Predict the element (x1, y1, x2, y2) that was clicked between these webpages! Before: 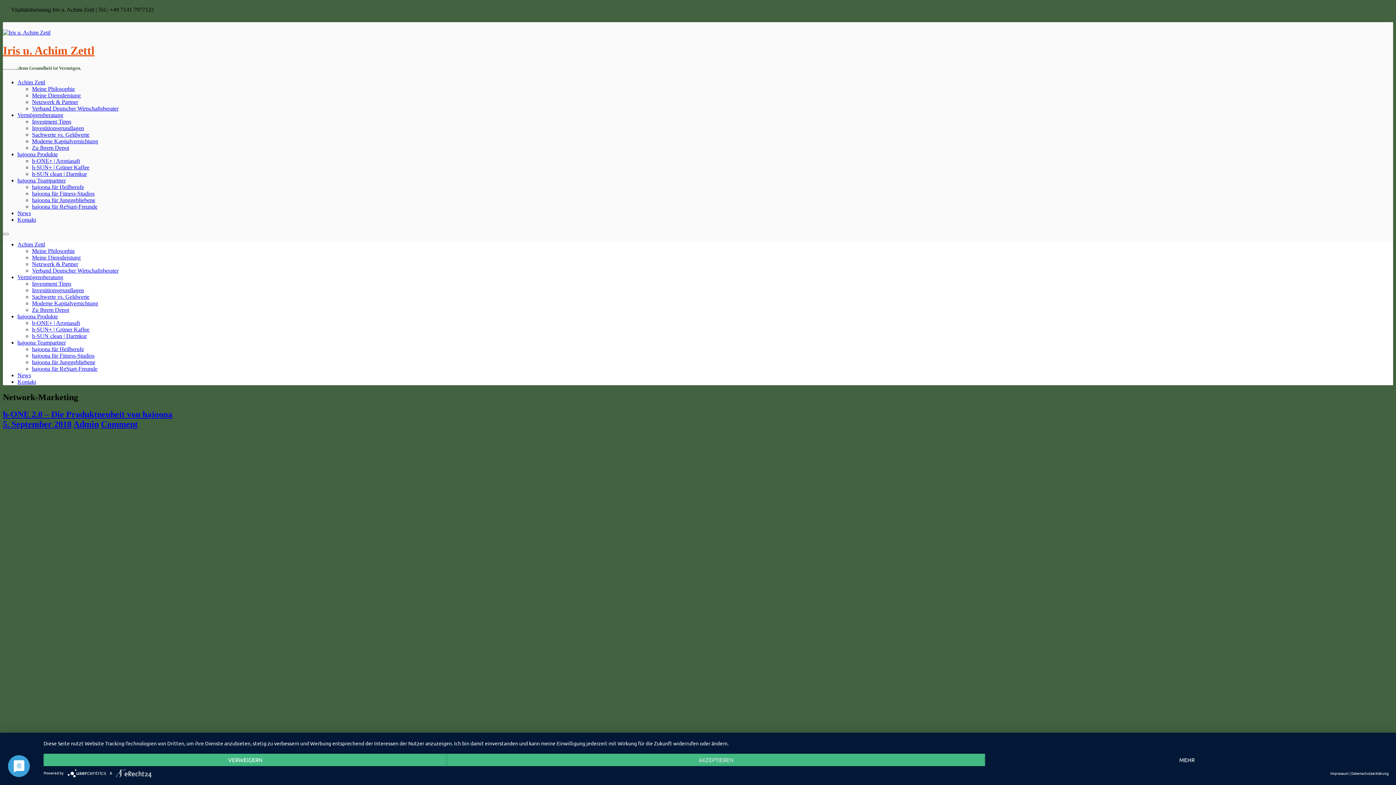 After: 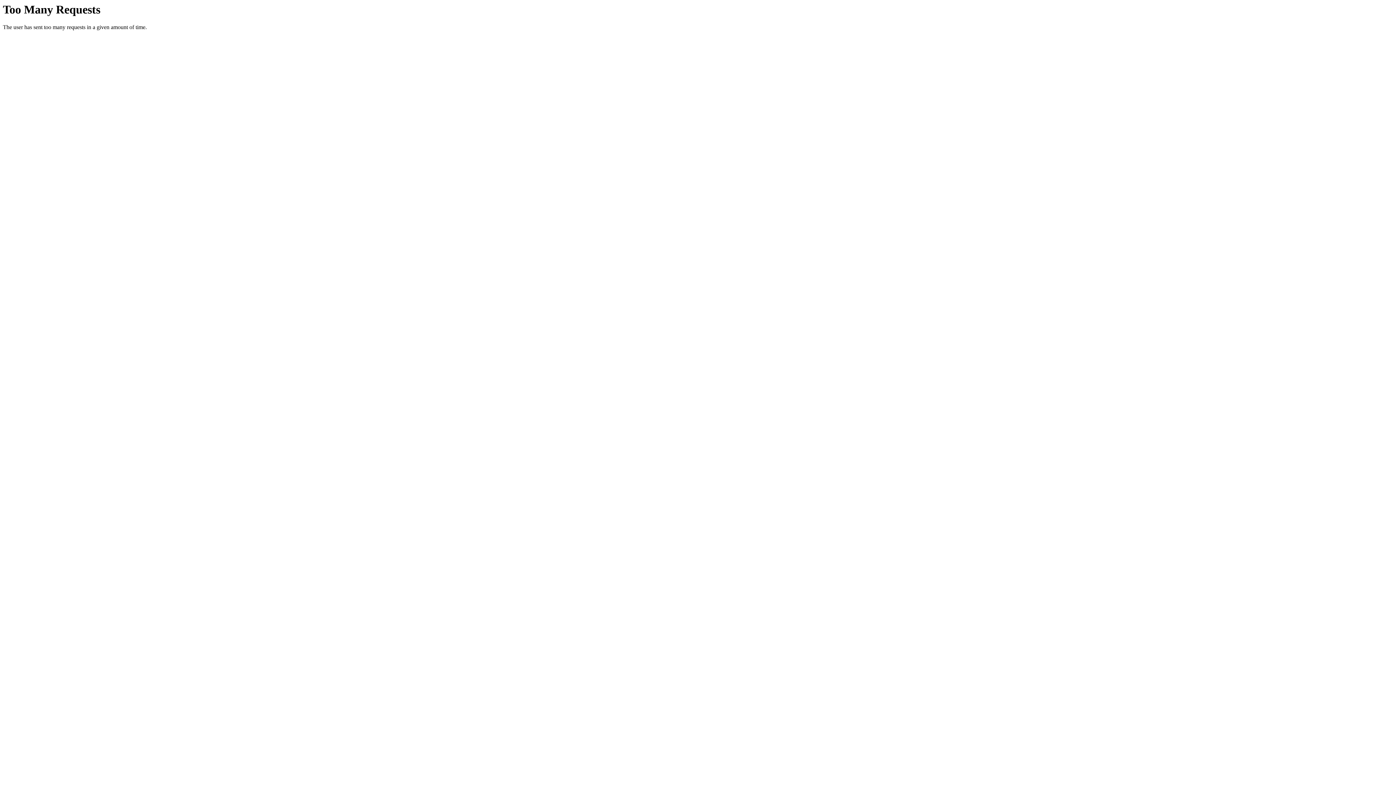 Action: bbox: (32, 267, 118, 273) label: Verband Deutscher Wirtschaftsberater